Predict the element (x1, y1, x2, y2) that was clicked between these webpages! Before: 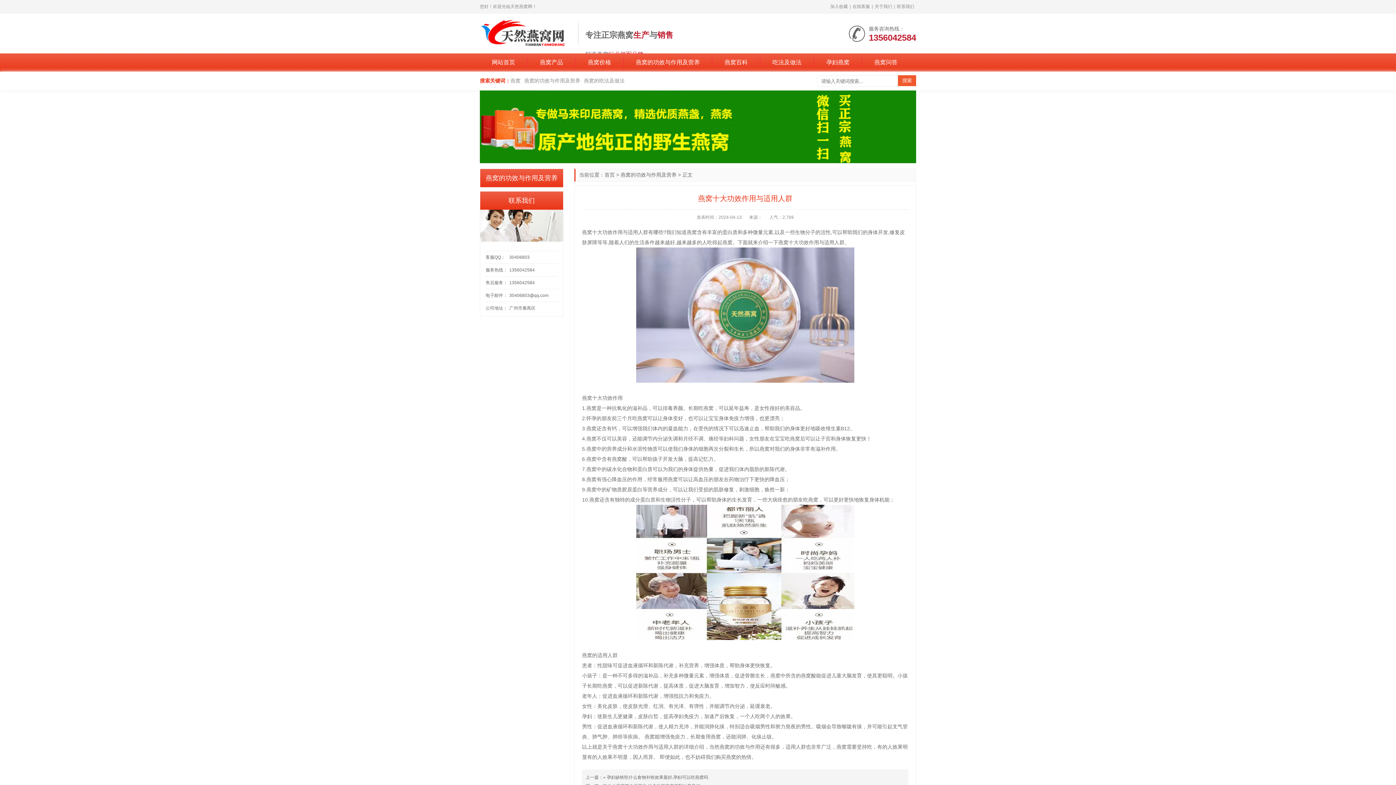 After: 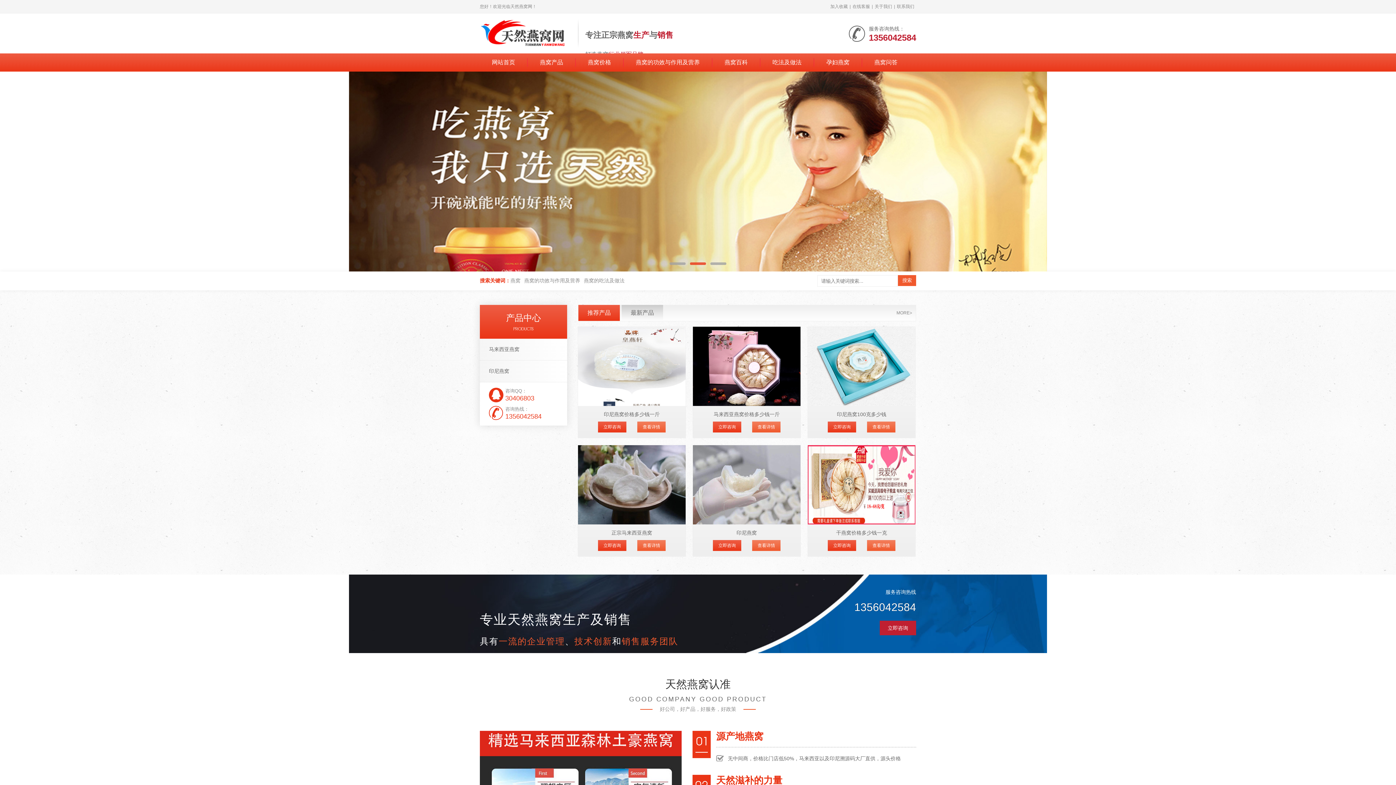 Action: label: 首页 bbox: (604, 172, 614, 177)